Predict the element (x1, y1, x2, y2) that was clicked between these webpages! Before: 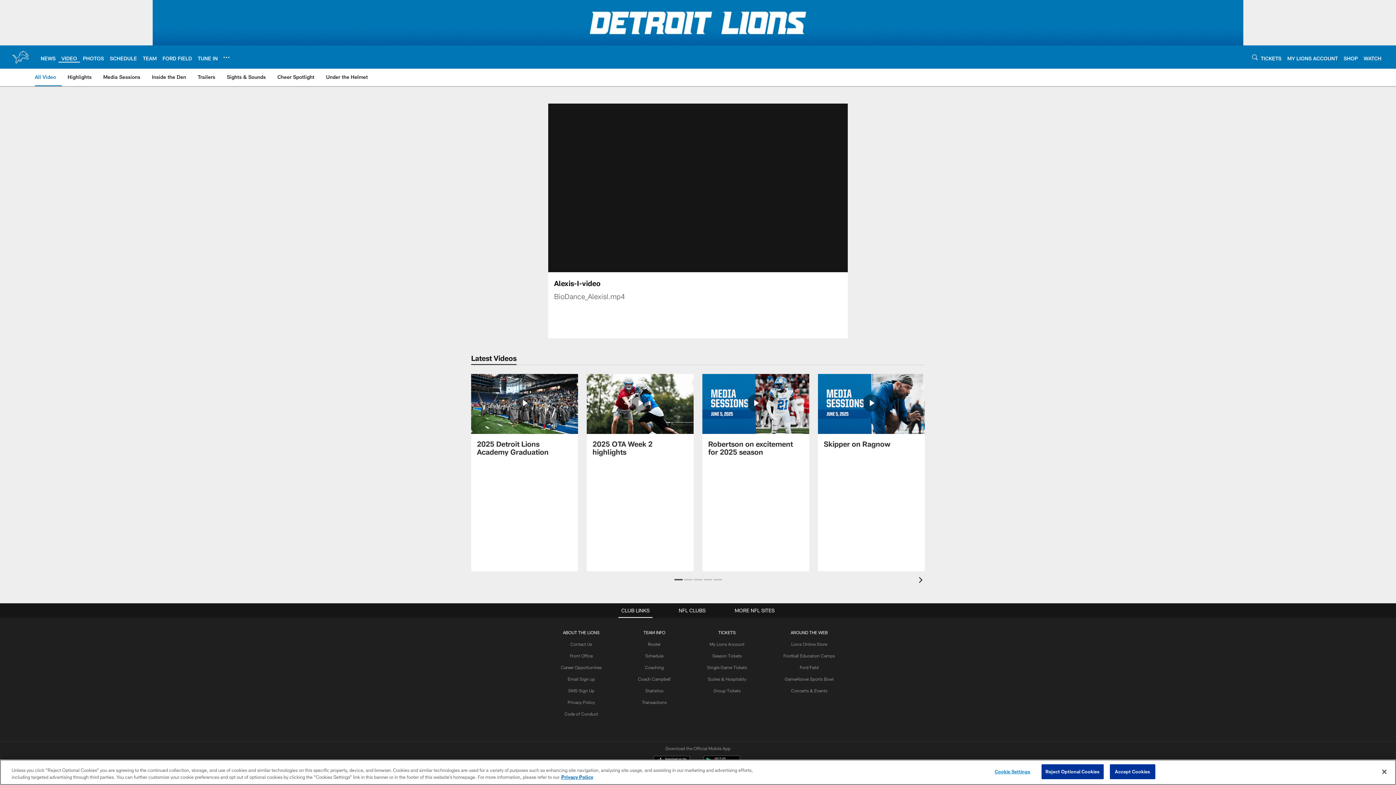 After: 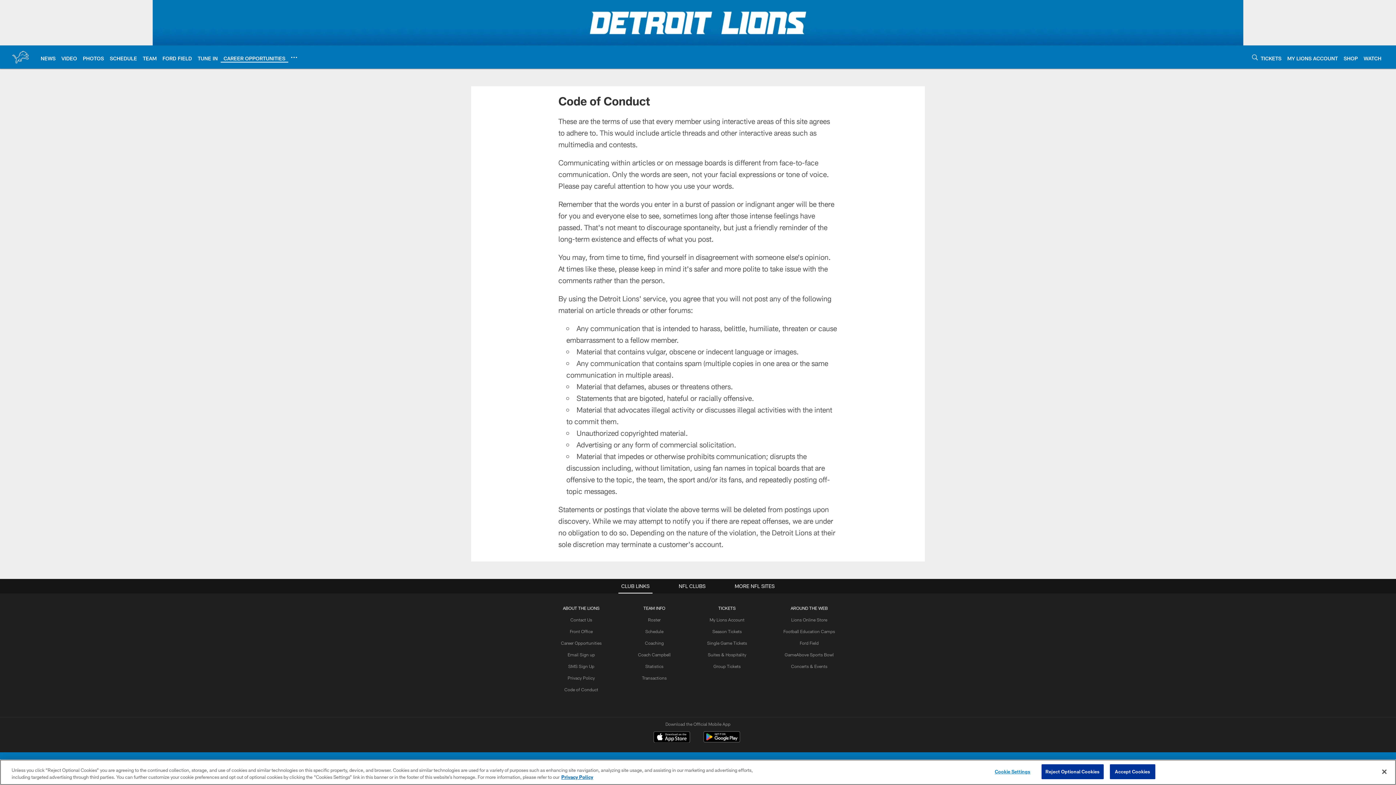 Action: label: Code of Conduct bbox: (564, 711, 598, 716)